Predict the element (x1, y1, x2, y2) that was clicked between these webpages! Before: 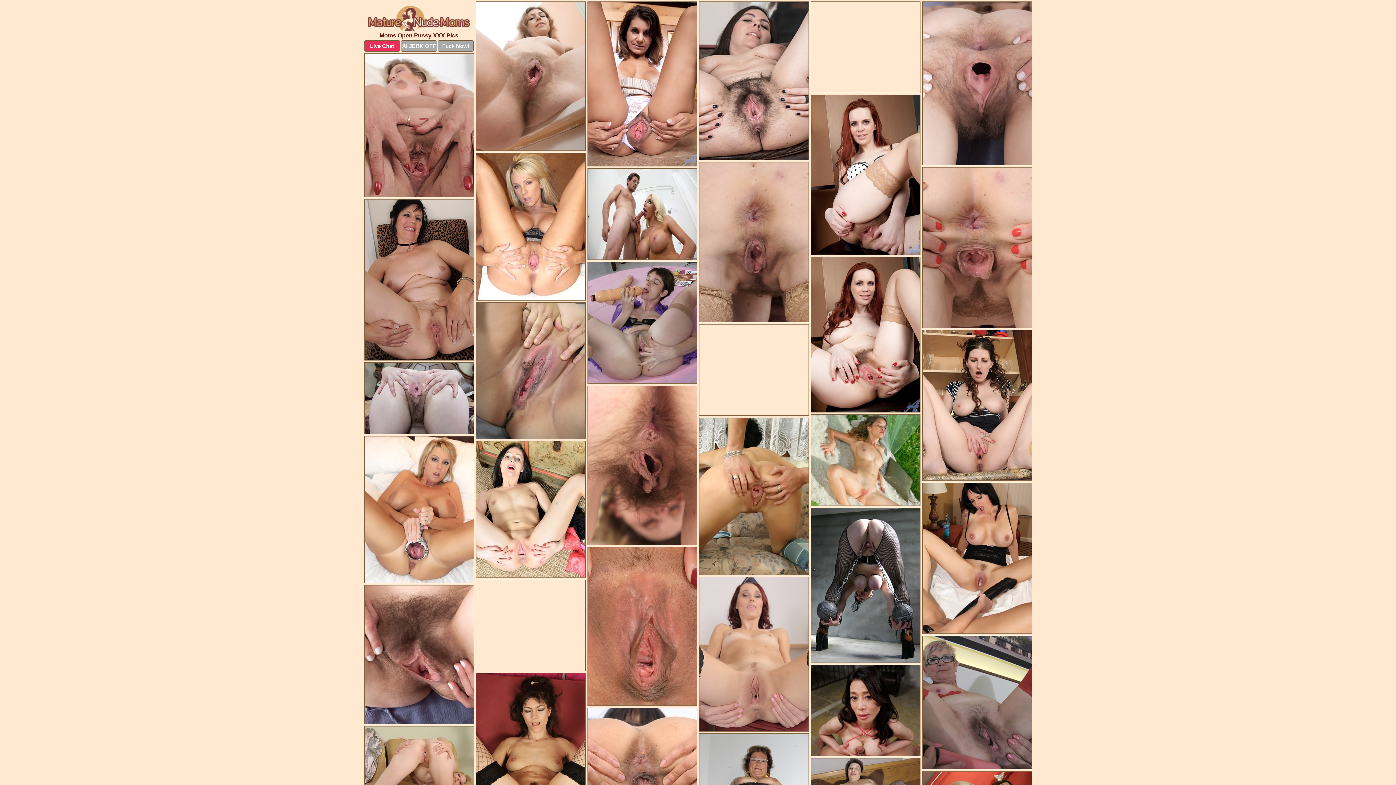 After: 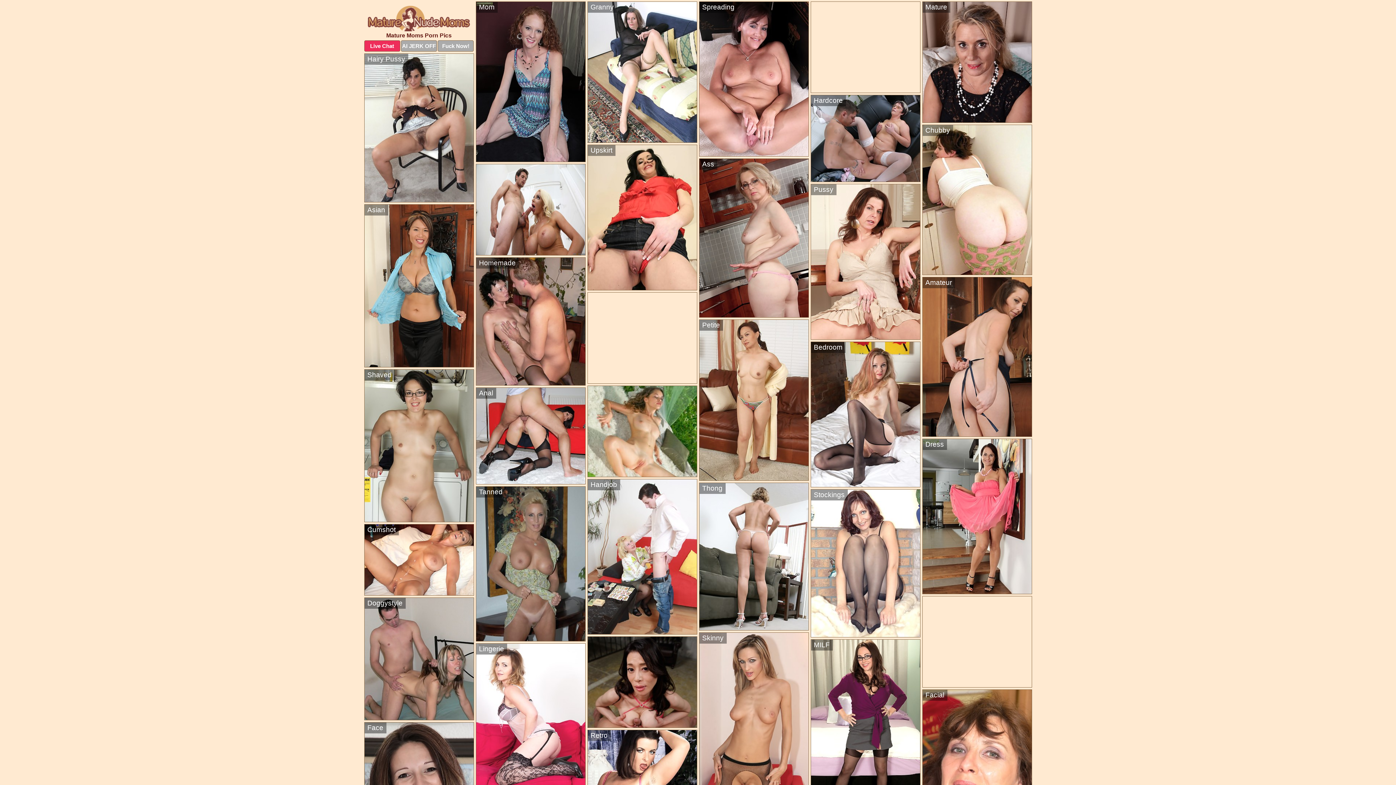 Action: bbox: (364, 5, 474, 31)